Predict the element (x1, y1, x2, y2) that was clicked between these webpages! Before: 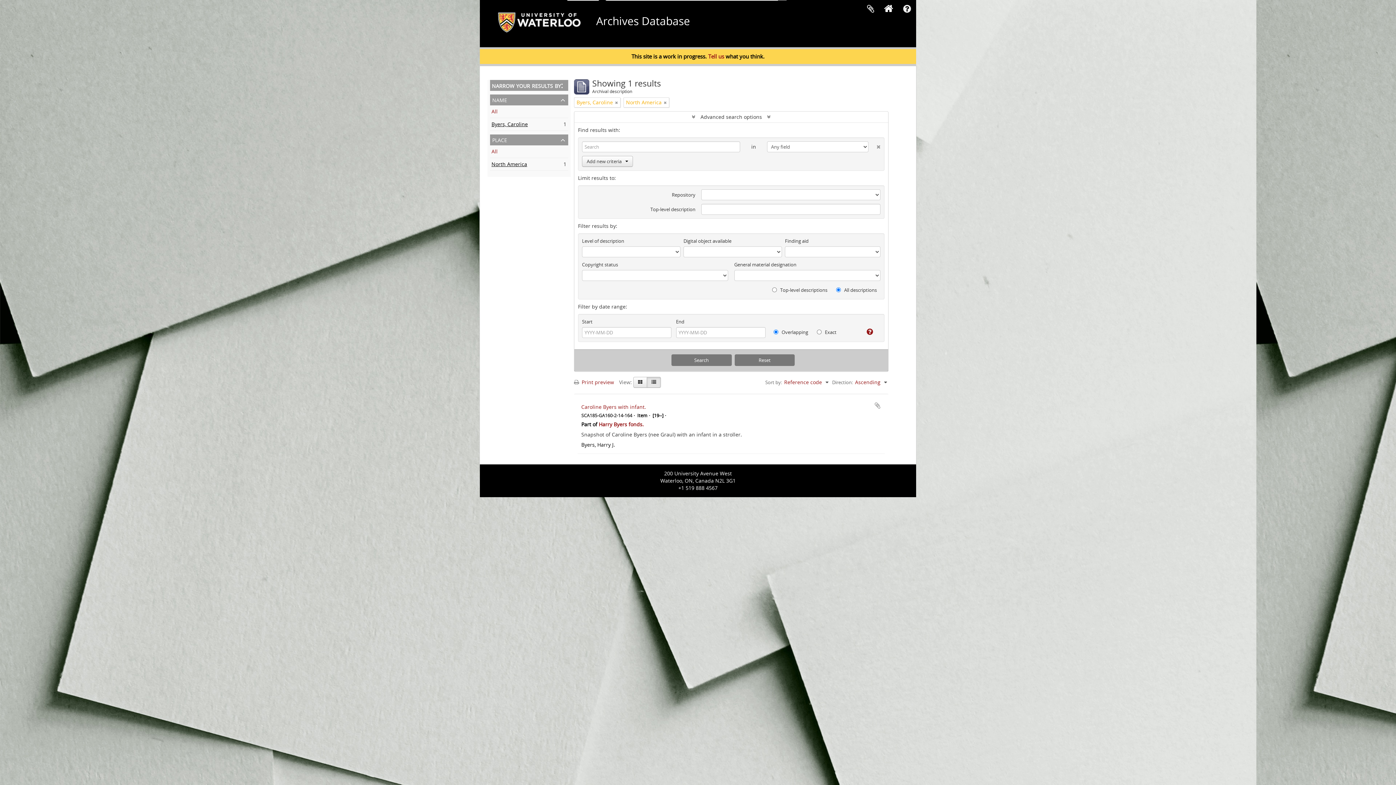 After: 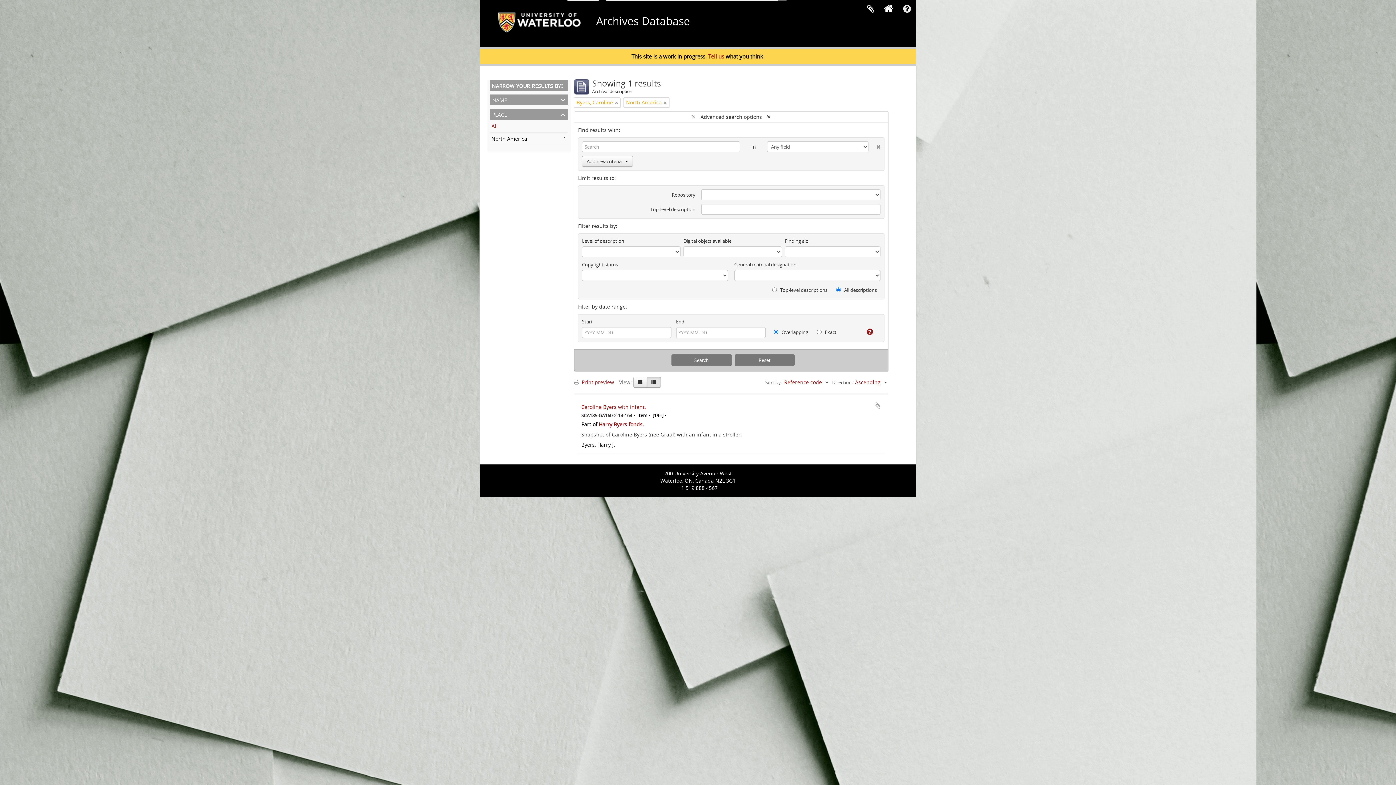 Action: label: name bbox: (490, 94, 568, 105)